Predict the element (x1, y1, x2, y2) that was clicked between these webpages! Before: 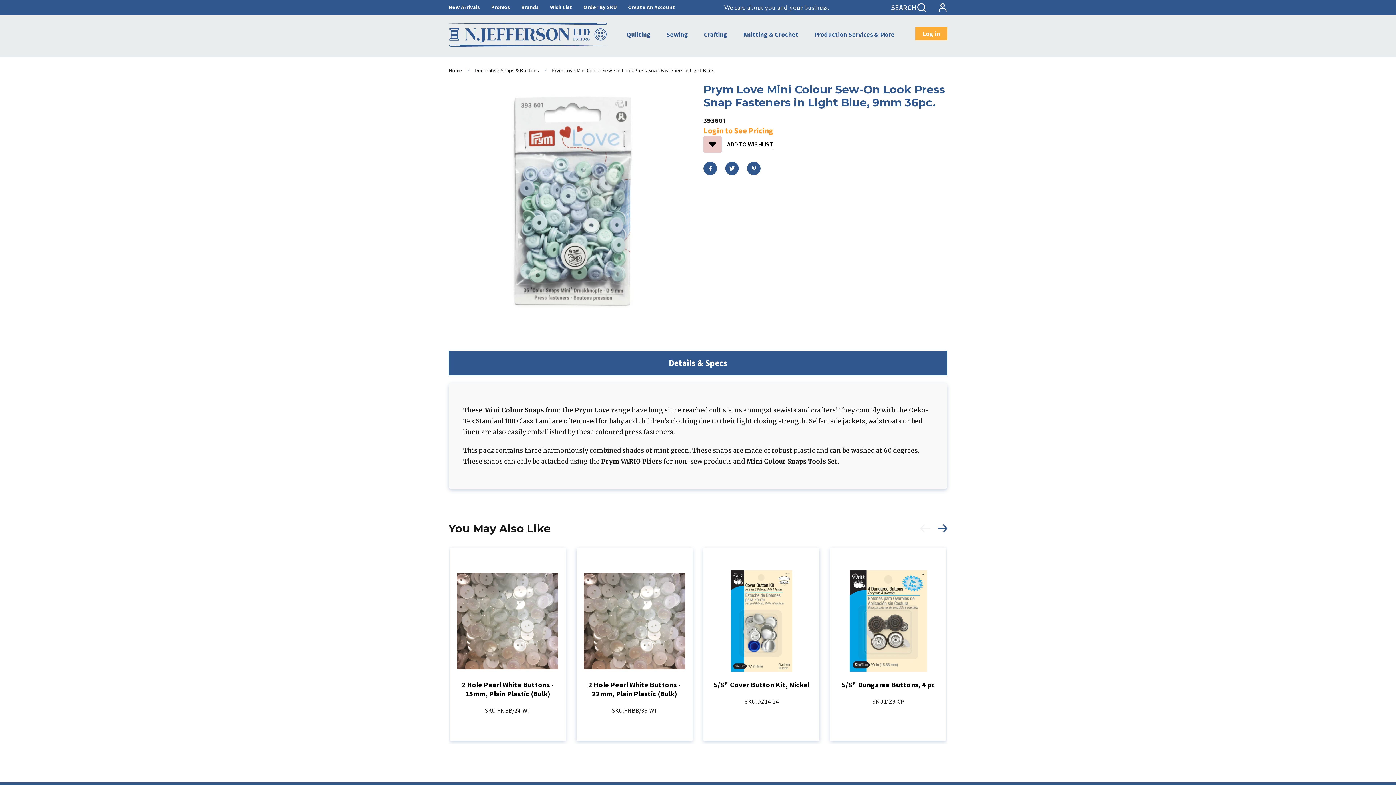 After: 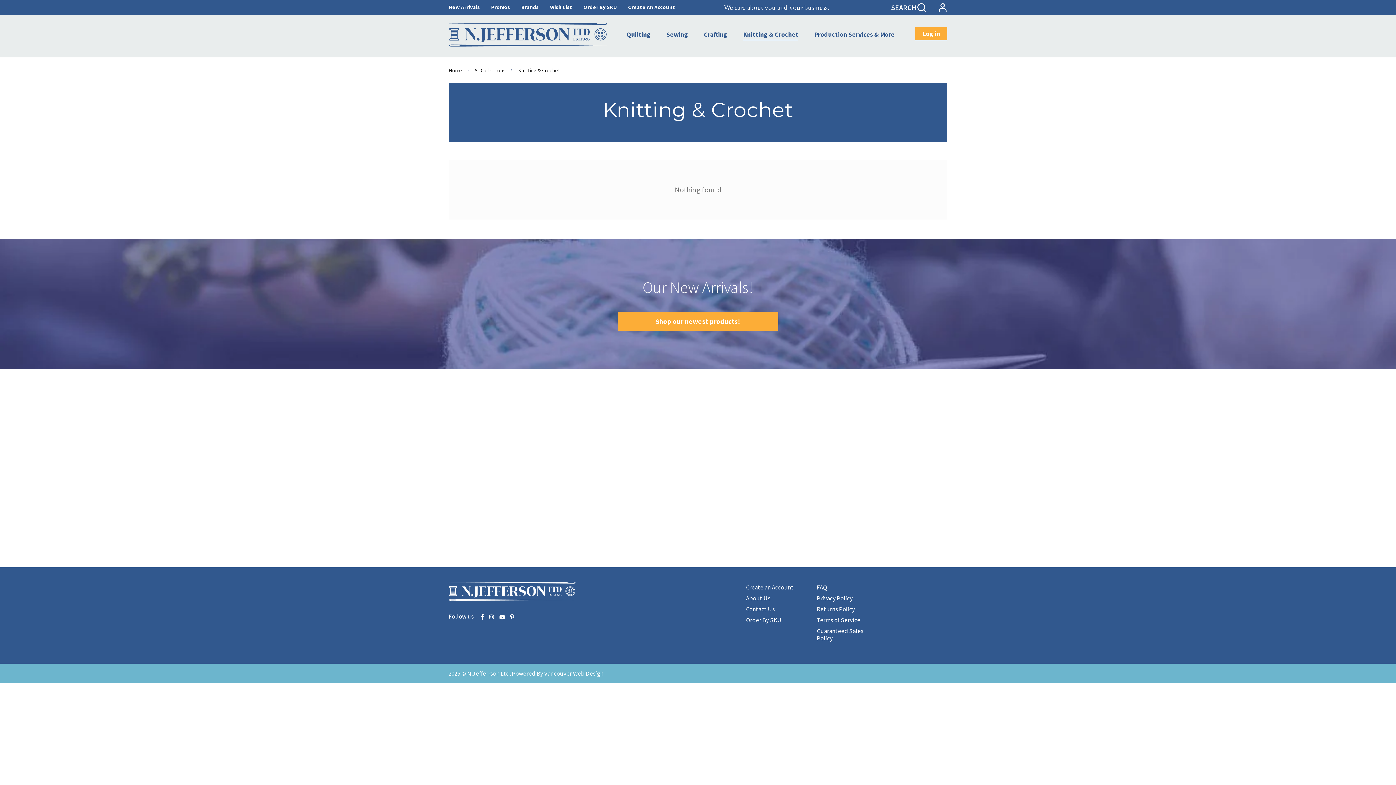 Action: label: Knitting & Crochet bbox: (735, 27, 806, 41)